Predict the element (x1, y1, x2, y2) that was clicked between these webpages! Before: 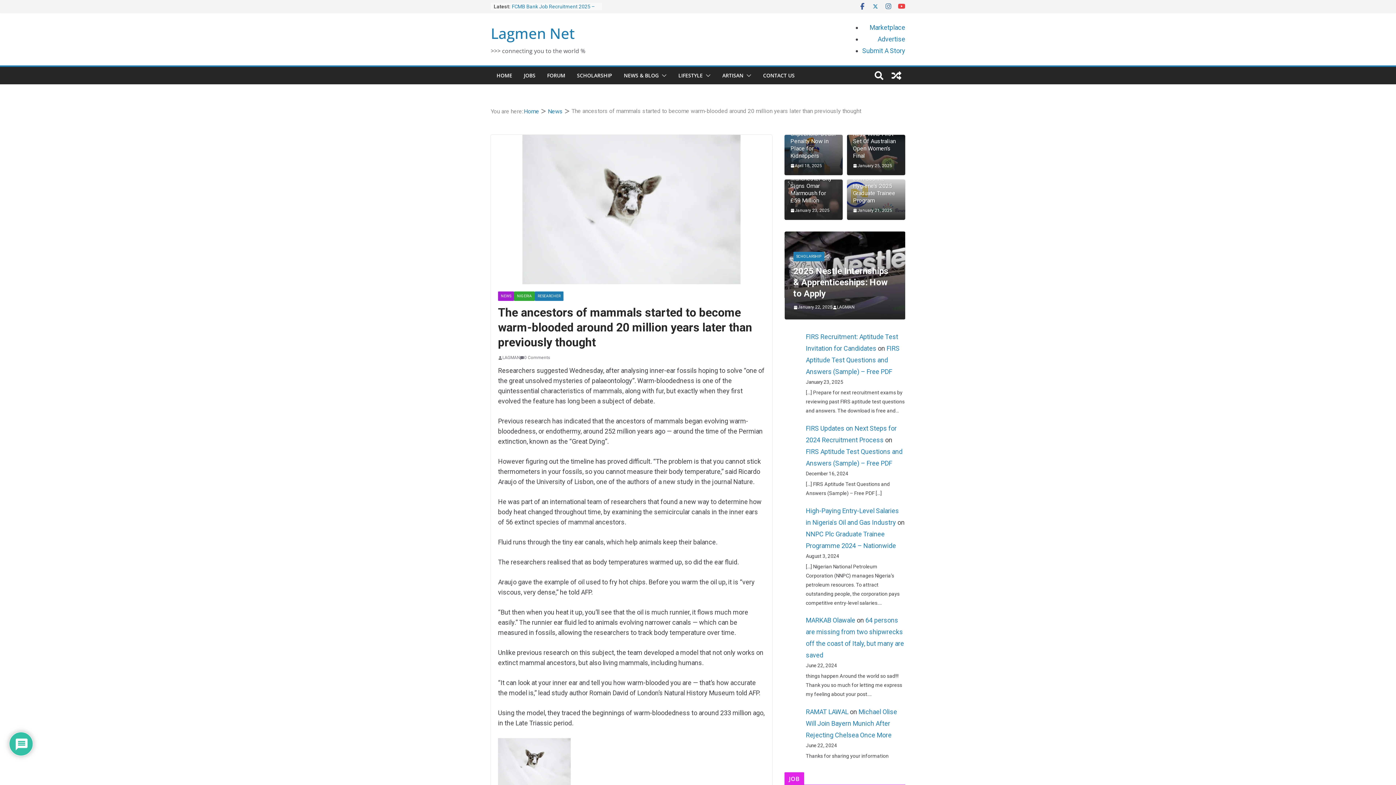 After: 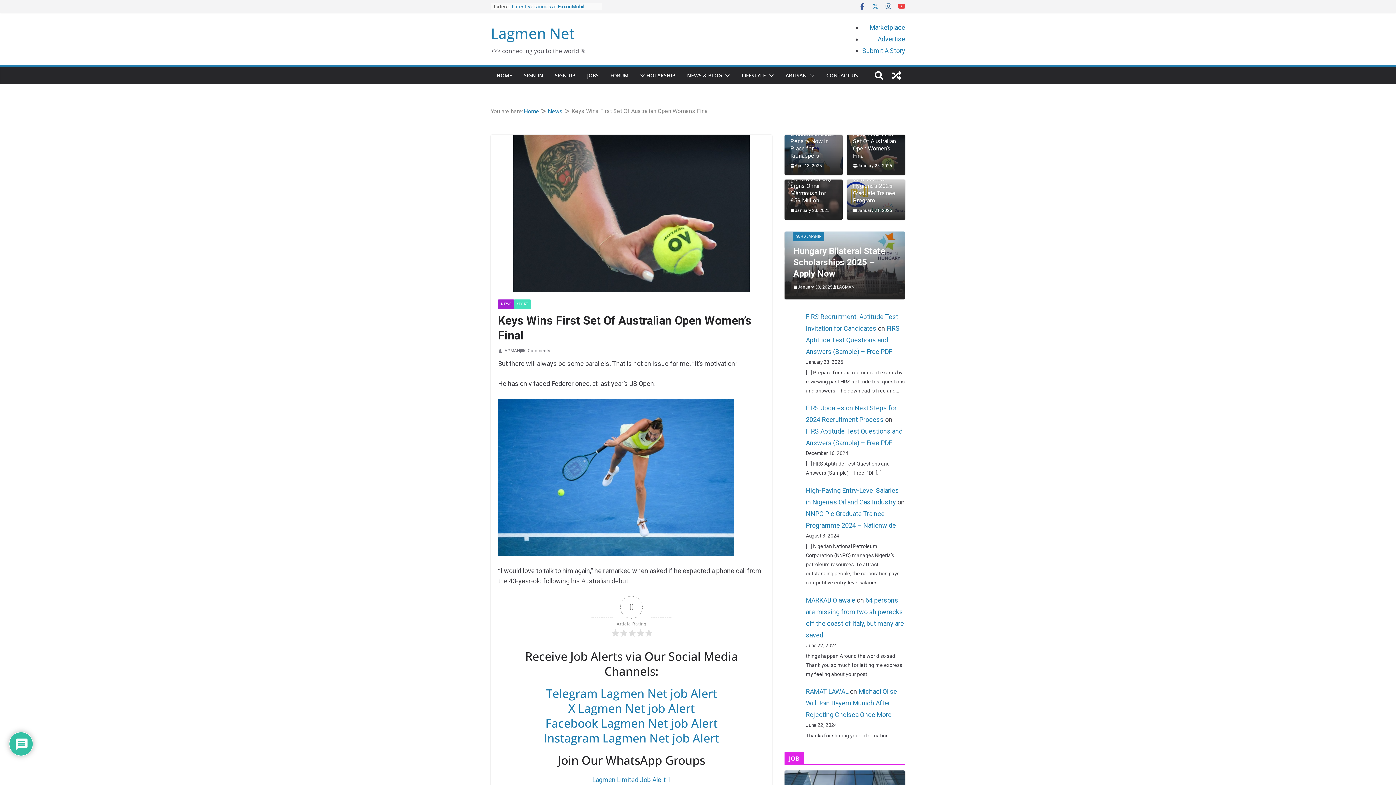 Action: bbox: (853, 162, 892, 169) label: January 25, 2025